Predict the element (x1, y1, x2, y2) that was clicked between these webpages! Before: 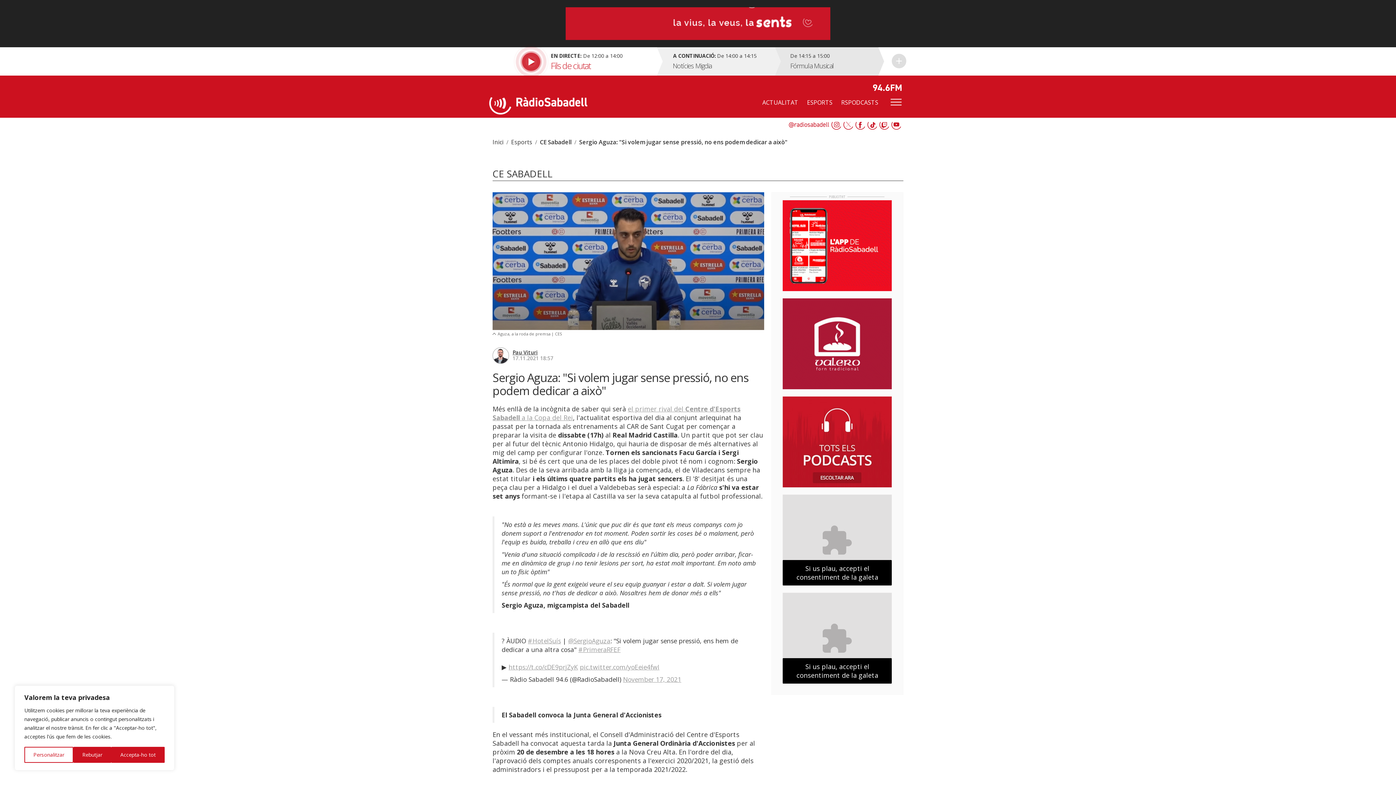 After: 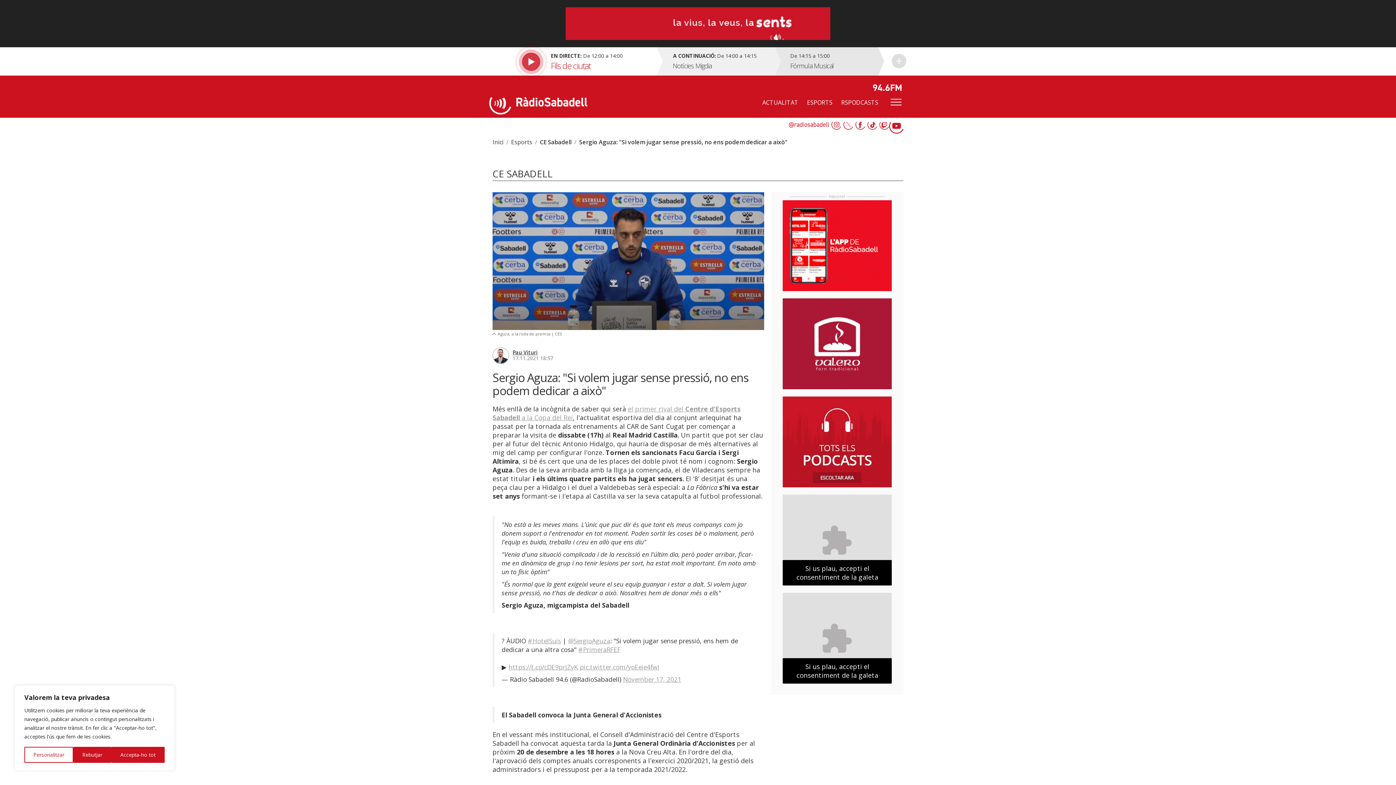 Action: label: Youtube bbox: (890, 119, 901, 130)